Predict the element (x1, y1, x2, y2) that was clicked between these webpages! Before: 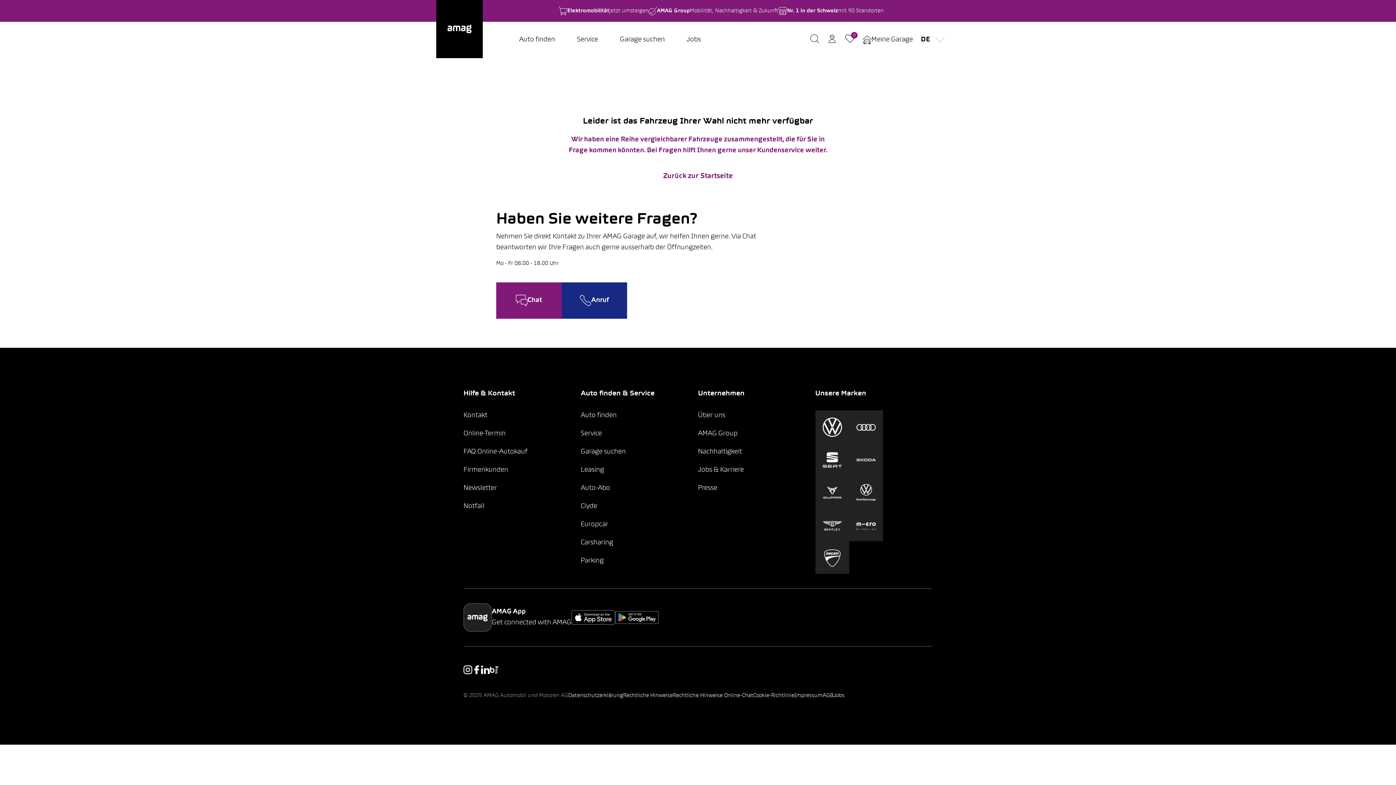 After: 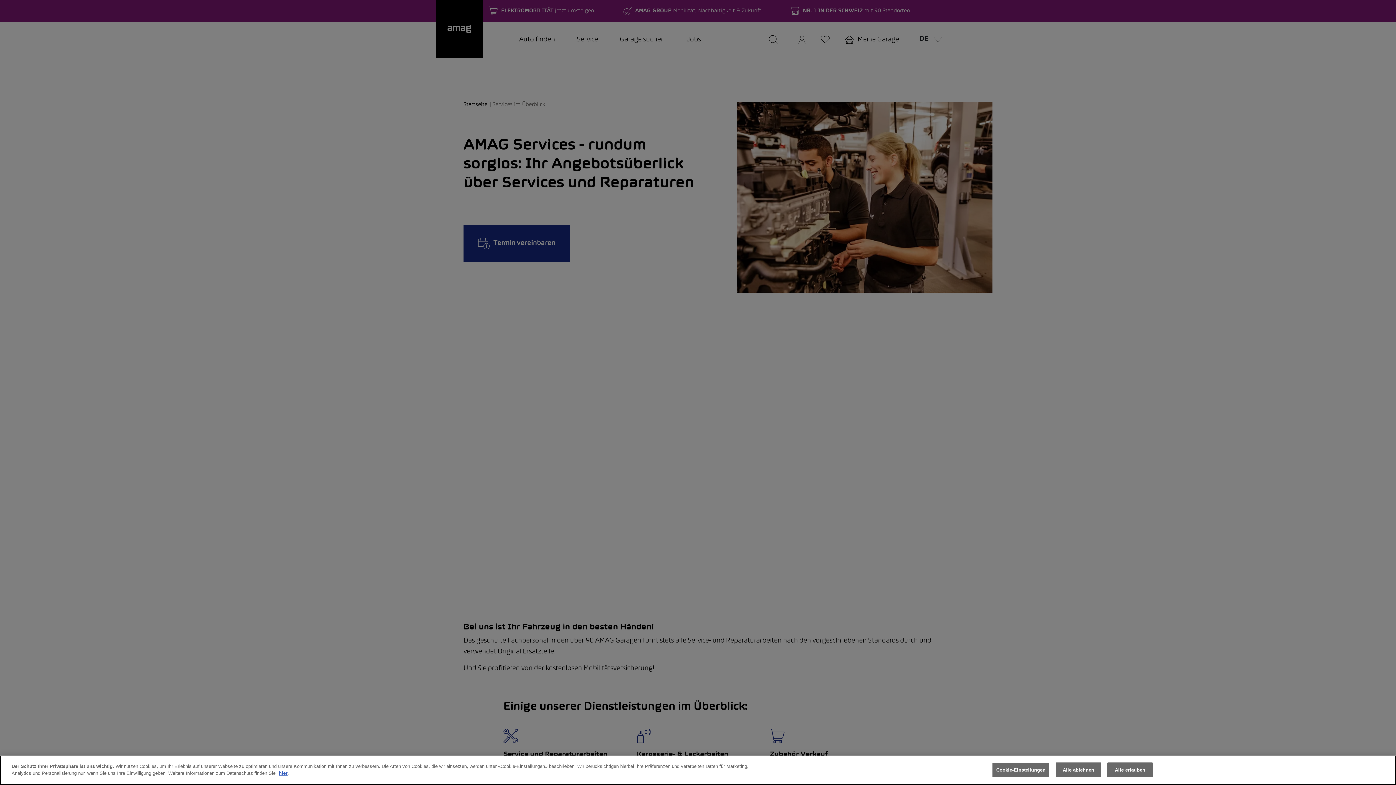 Action: label: Service bbox: (580, 430, 602, 437)